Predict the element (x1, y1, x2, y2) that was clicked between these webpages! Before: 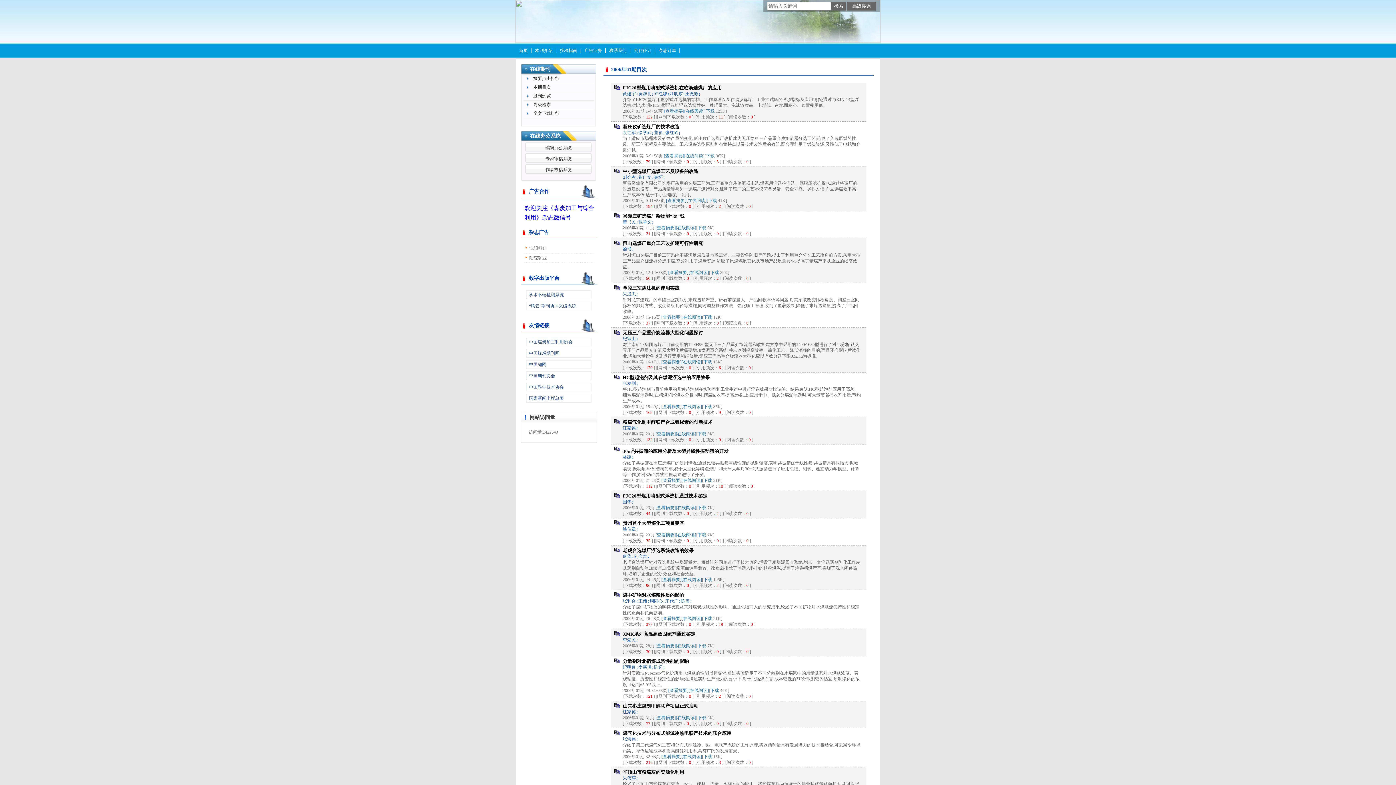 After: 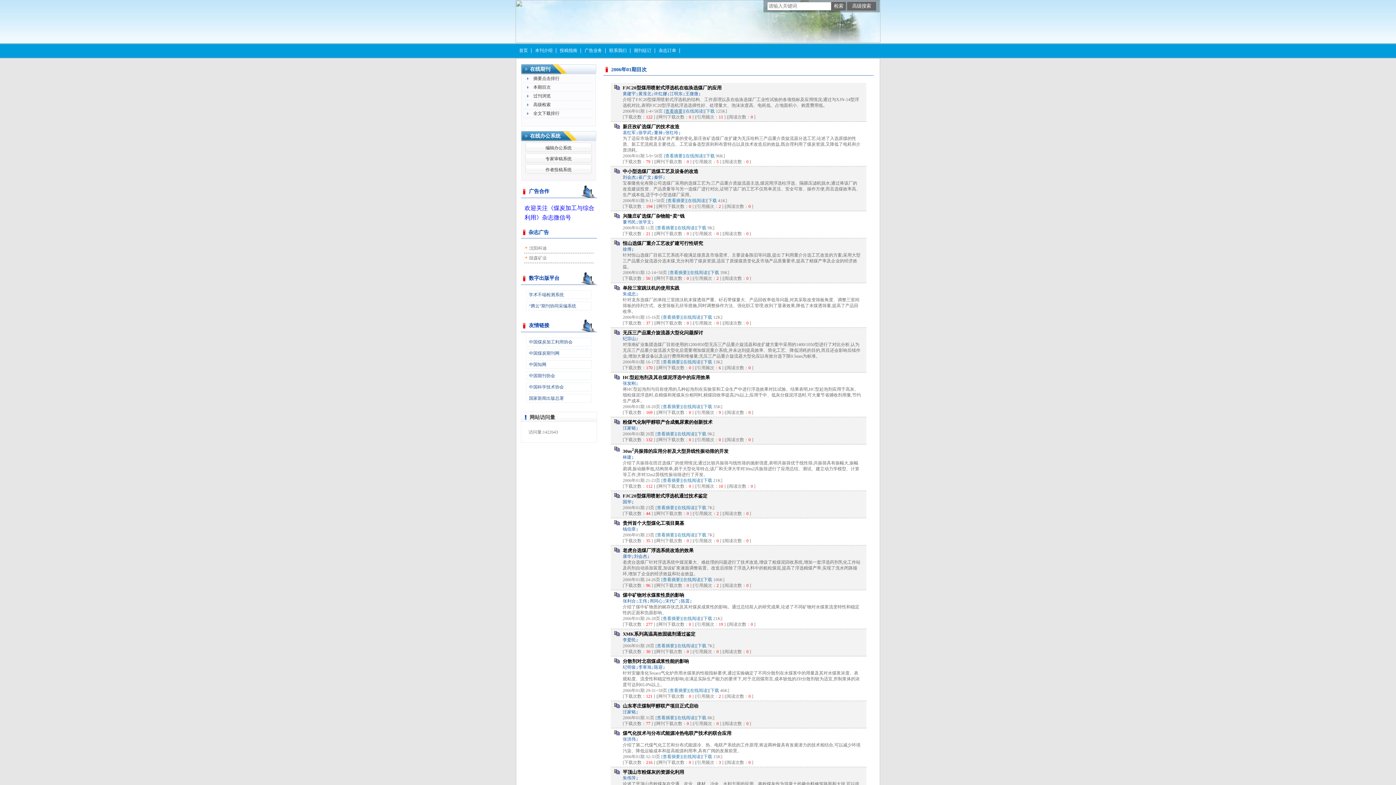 Action: bbox: (664, 108, 684, 113) label: [查看摘要]